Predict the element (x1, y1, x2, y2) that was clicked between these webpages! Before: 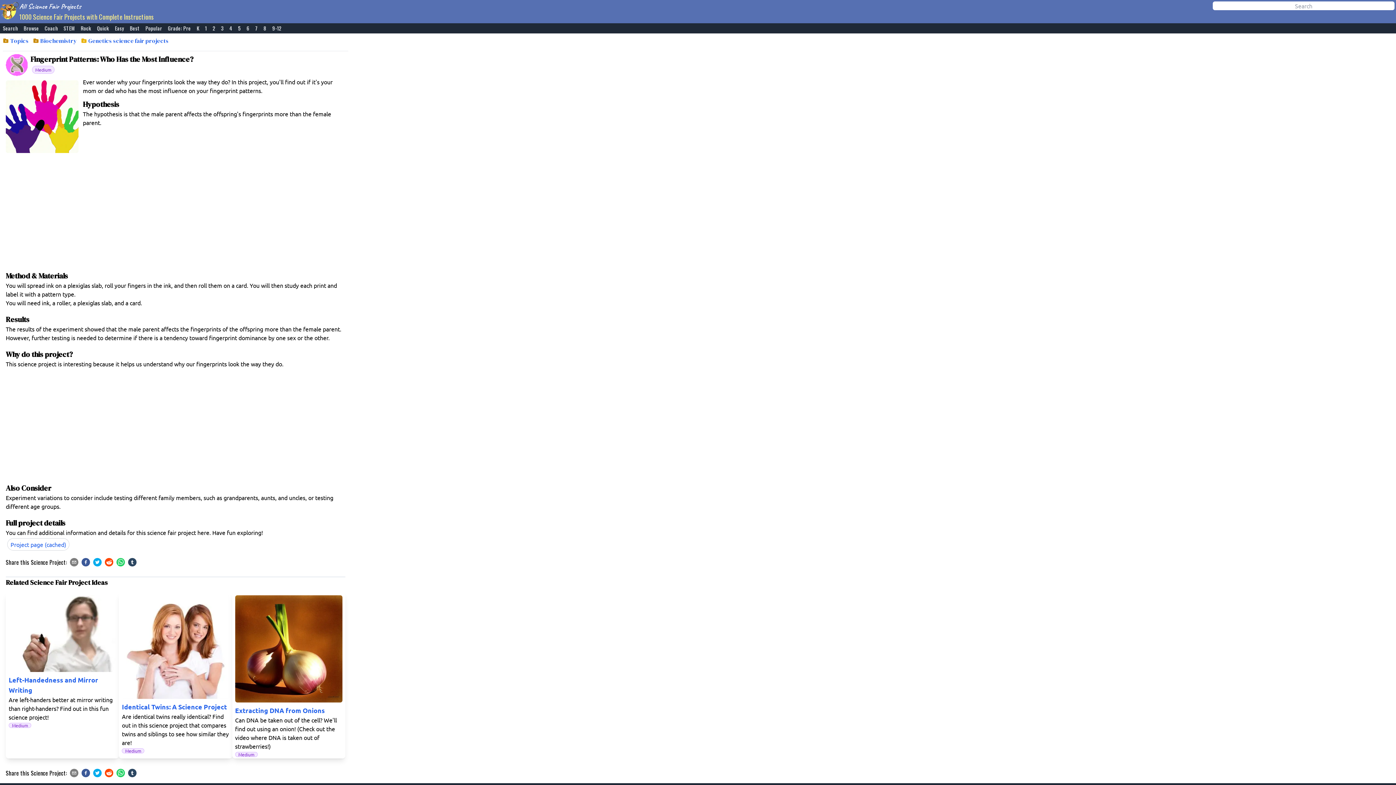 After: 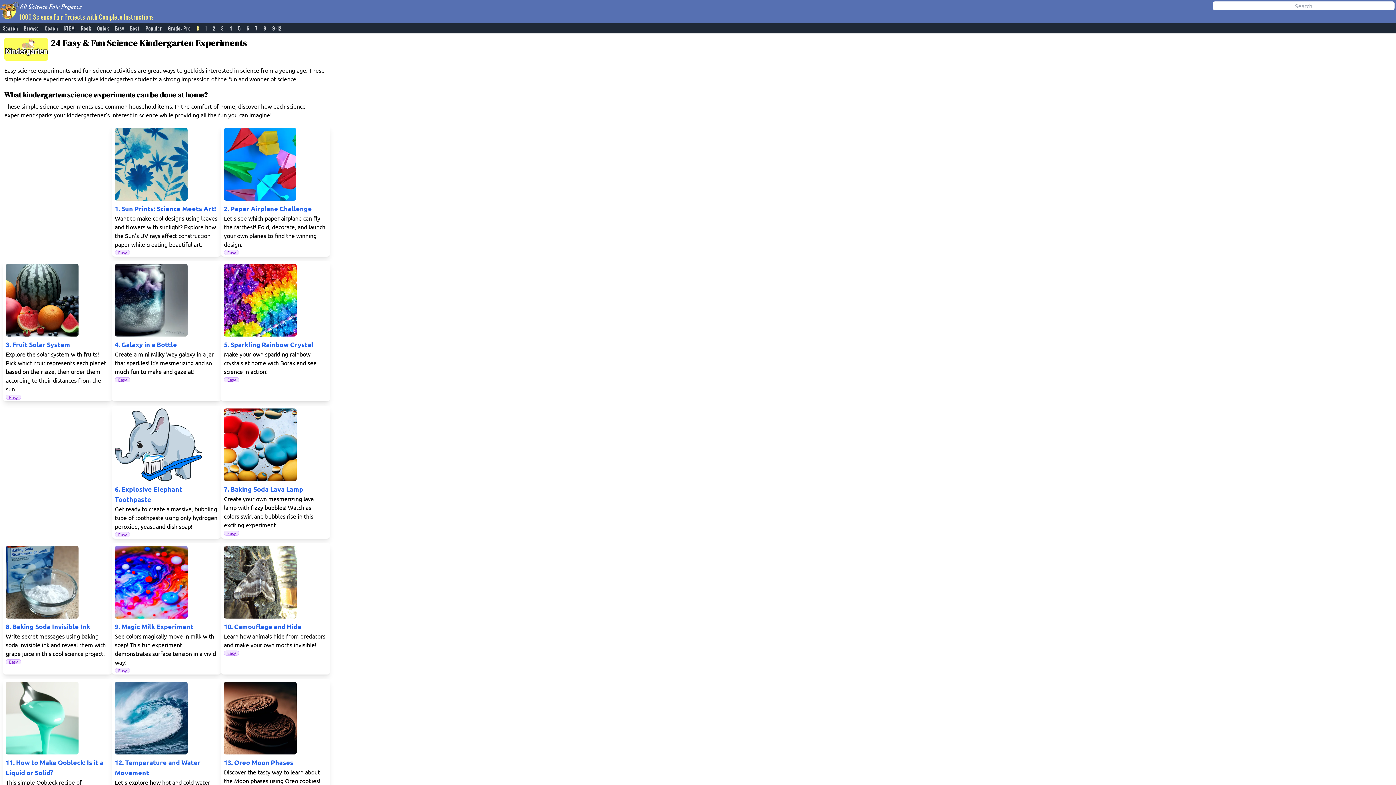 Action: label: K bbox: (193, 24, 202, 33)